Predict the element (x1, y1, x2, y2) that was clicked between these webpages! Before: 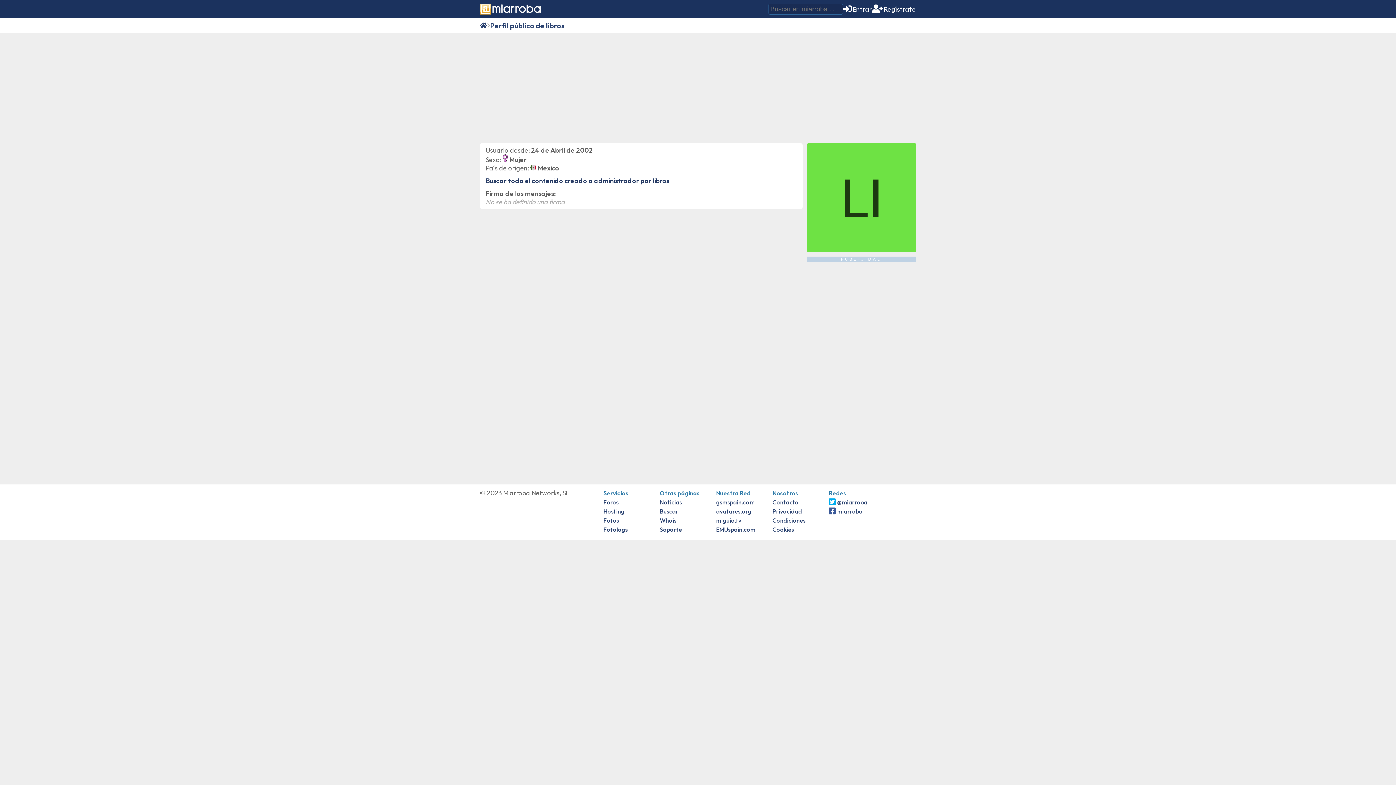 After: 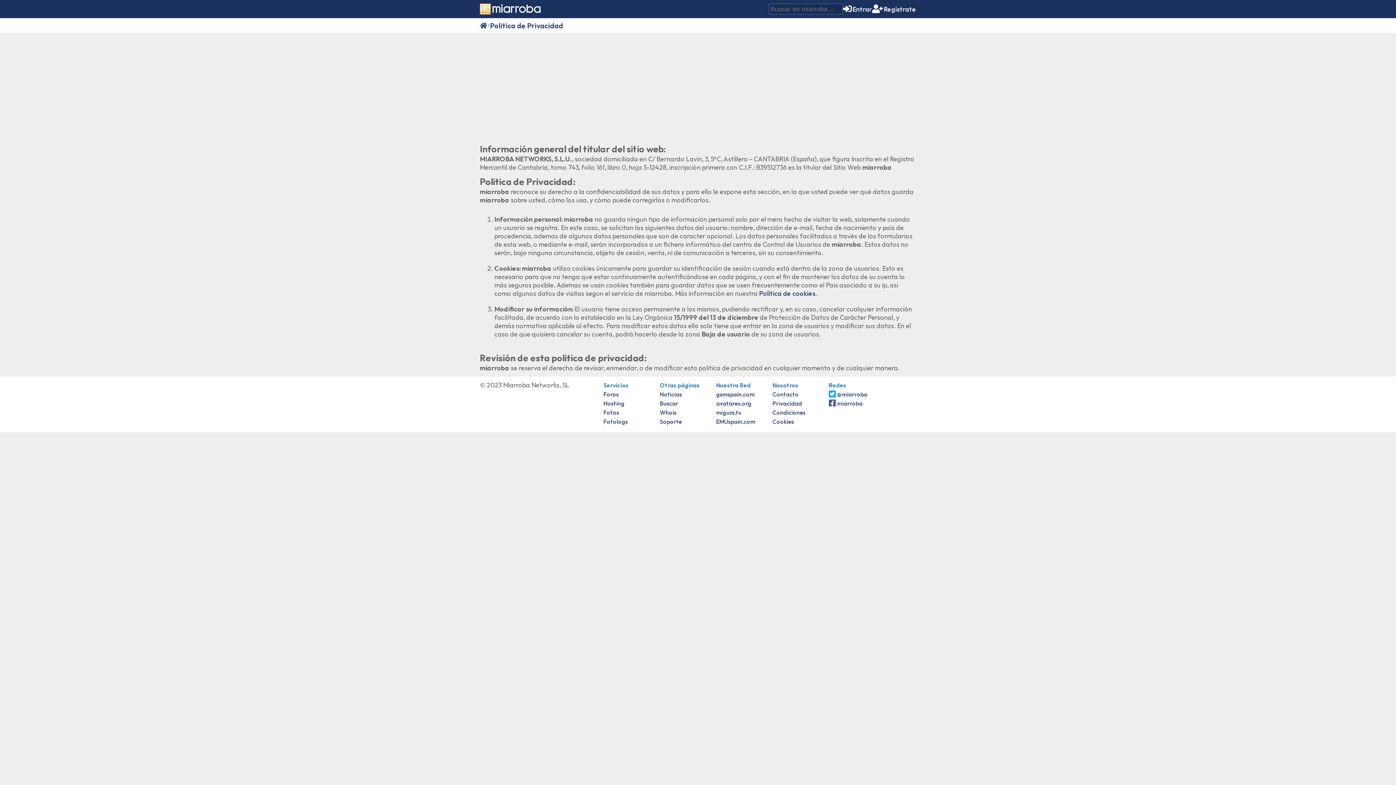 Action: bbox: (772, 508, 802, 515) label: Privacidad